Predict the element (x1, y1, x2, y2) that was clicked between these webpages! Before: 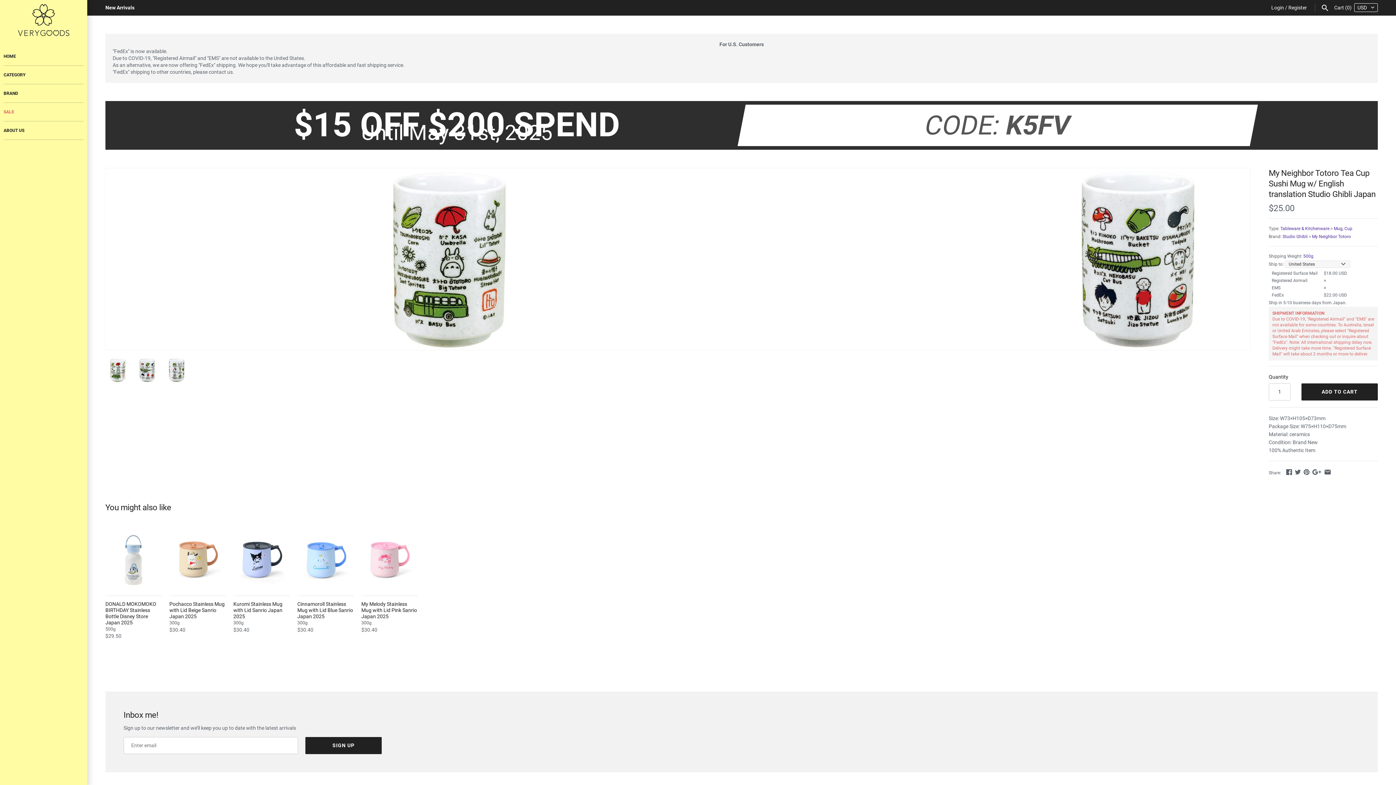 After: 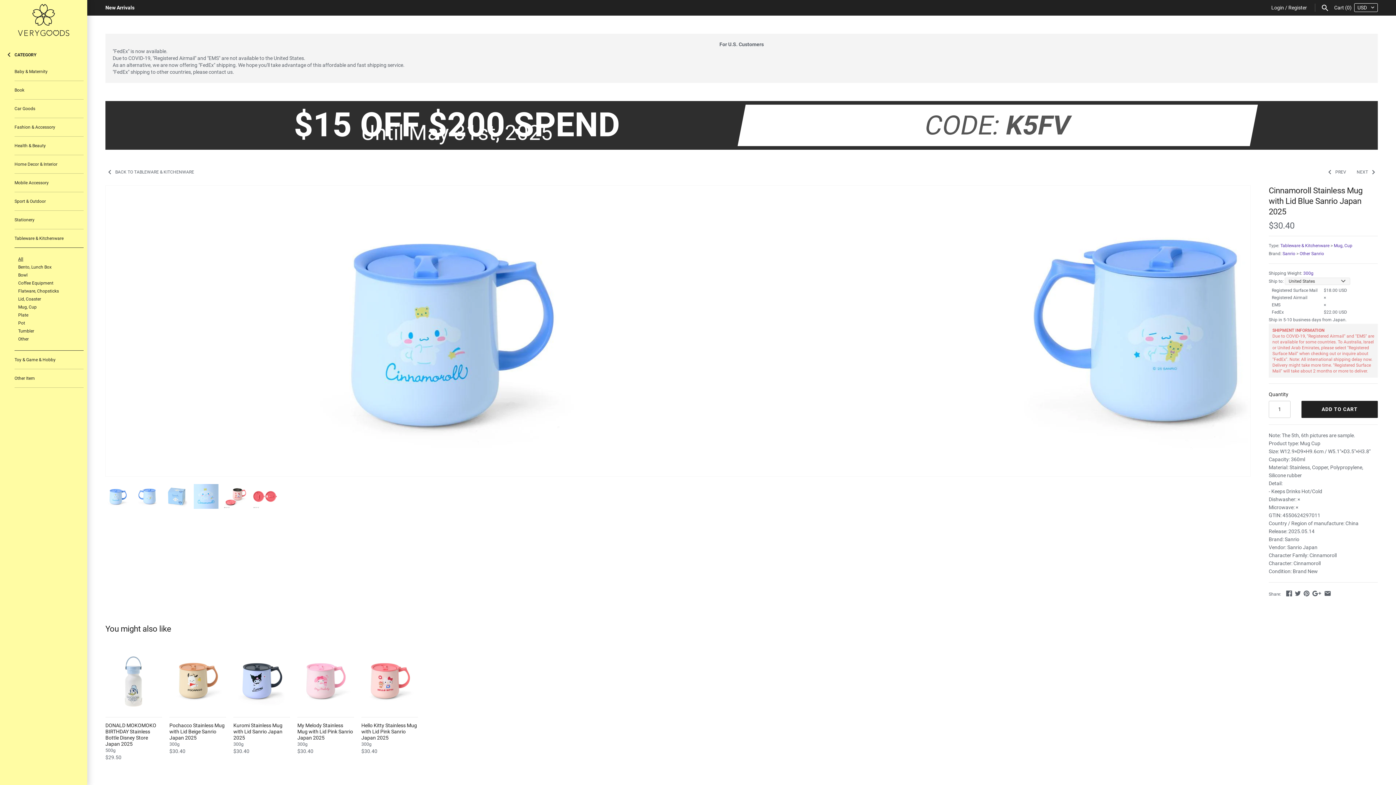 Action: bbox: (297, 531, 354, 588)